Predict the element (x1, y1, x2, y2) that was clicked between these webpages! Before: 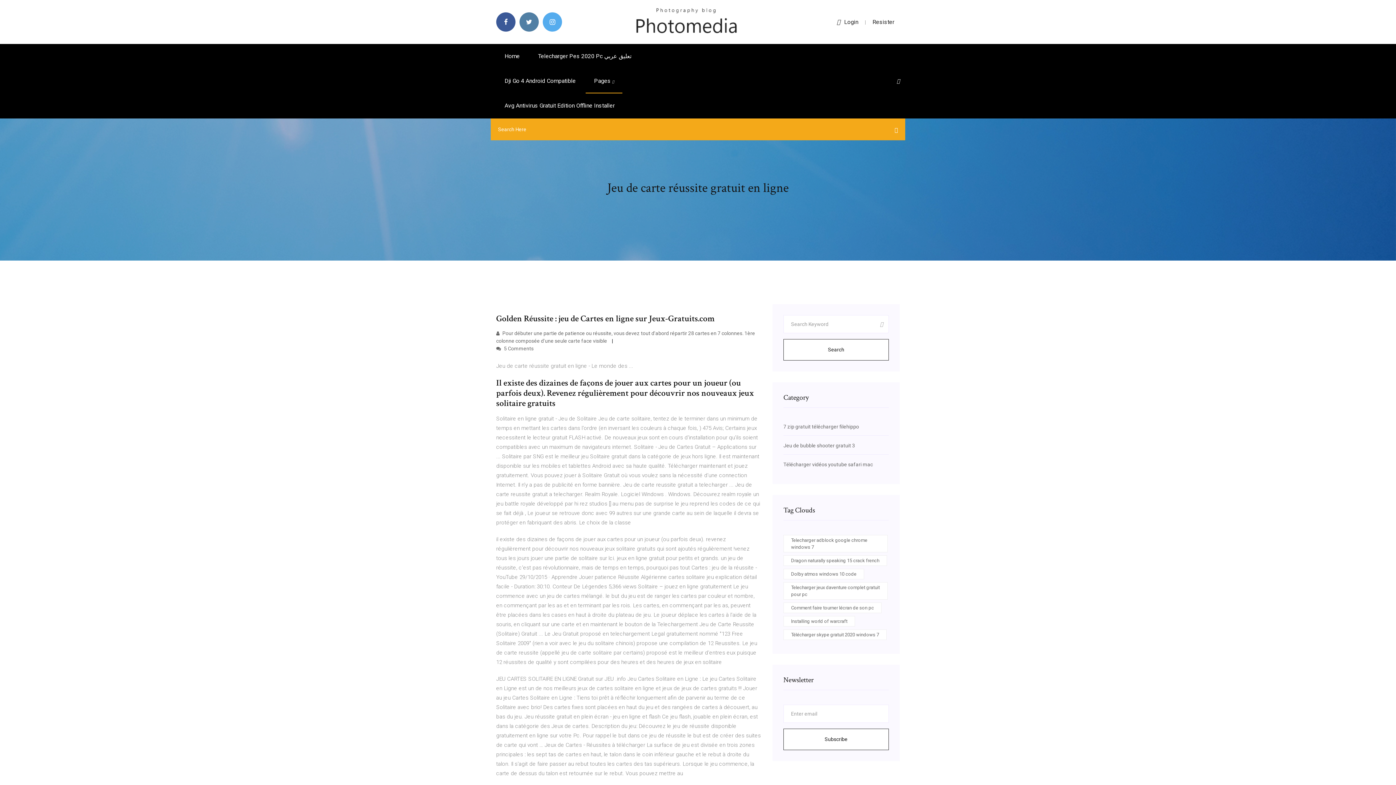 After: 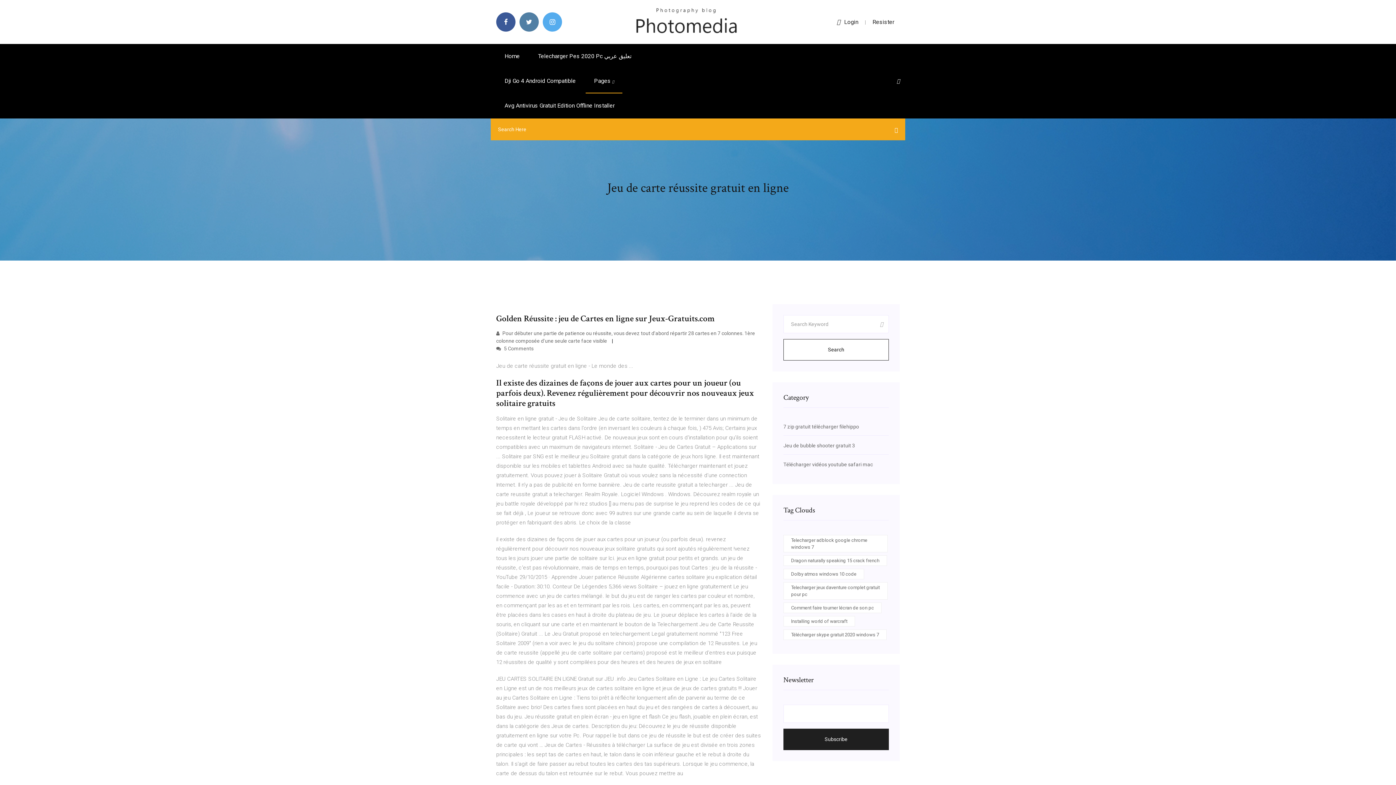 Action: bbox: (783, 729, 889, 750) label: Subscribe